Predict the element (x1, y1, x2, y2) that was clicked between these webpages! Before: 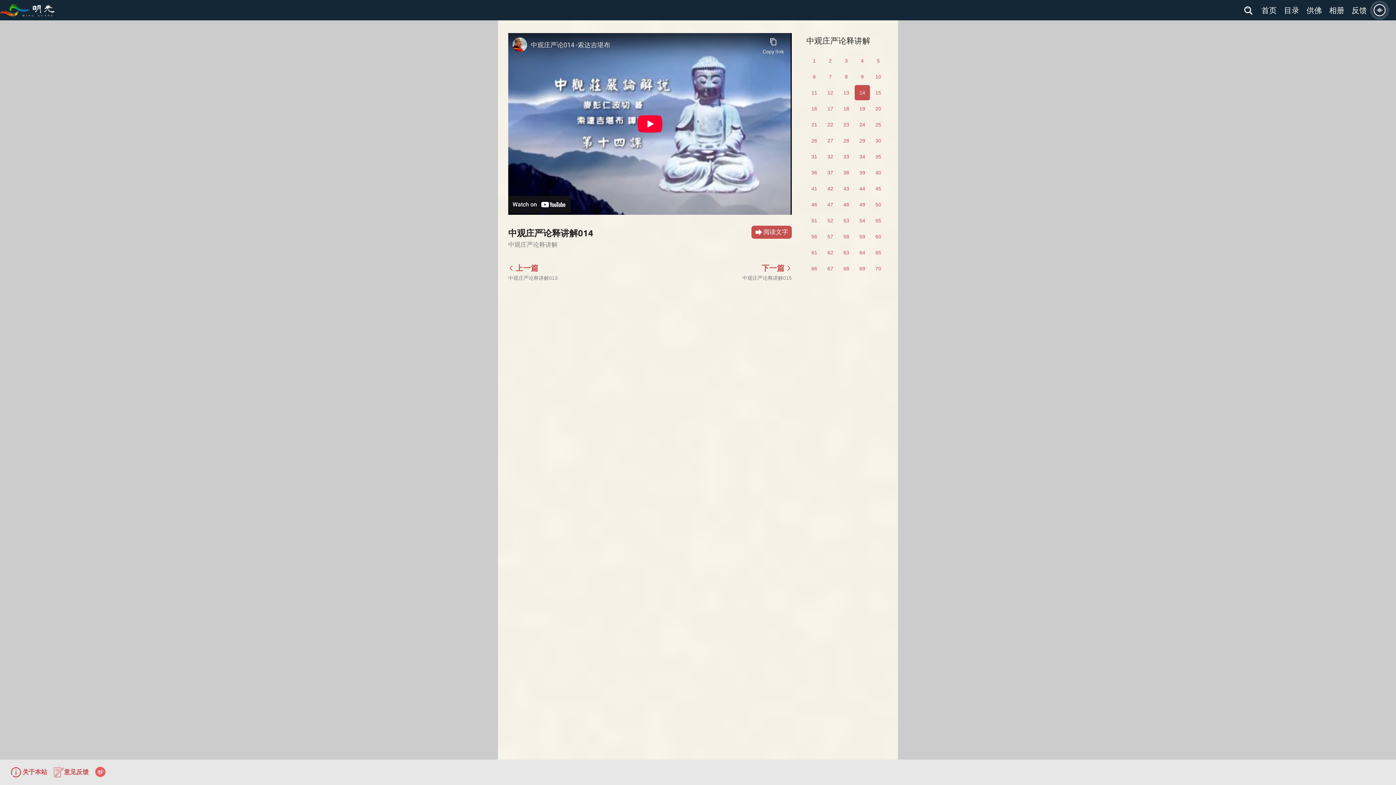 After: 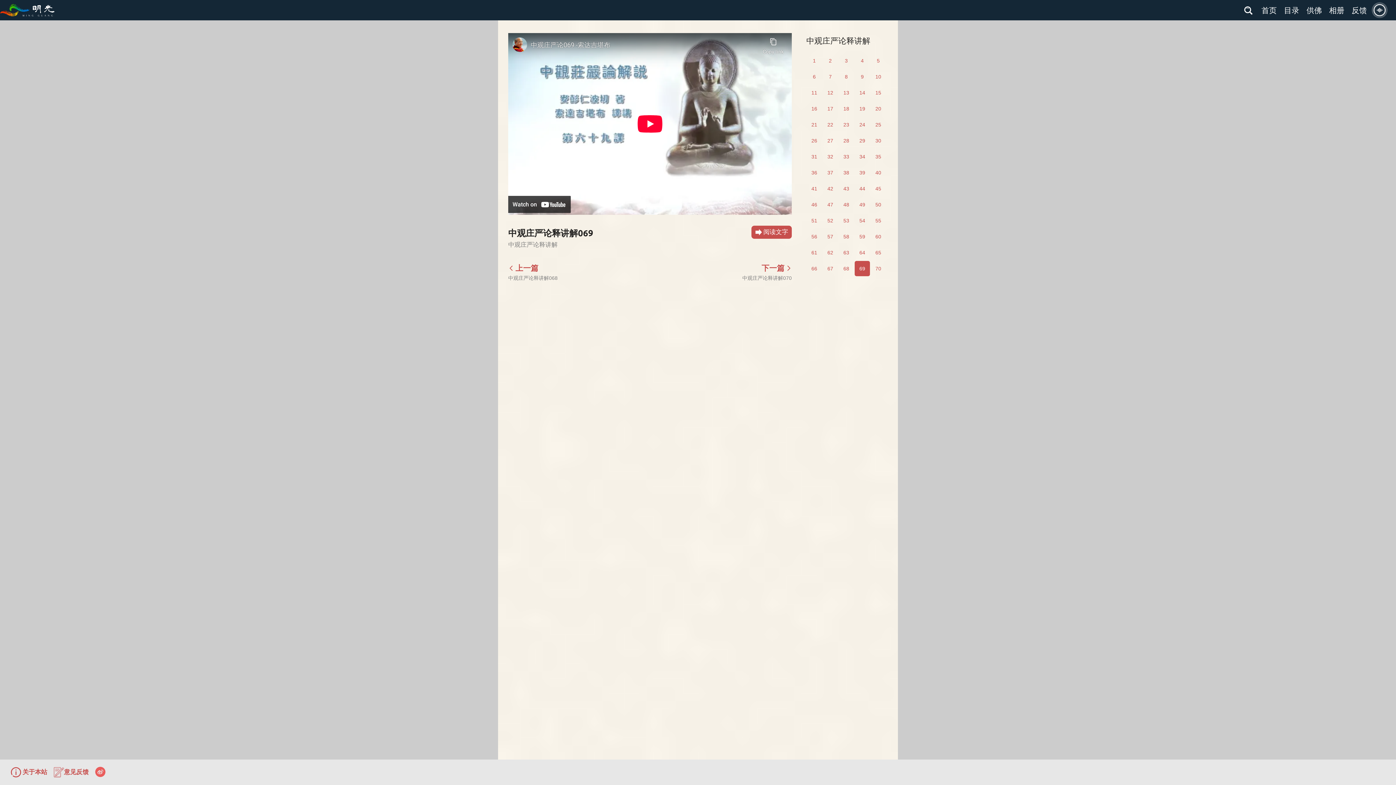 Action: label: 69 bbox: (854, 261, 870, 276)